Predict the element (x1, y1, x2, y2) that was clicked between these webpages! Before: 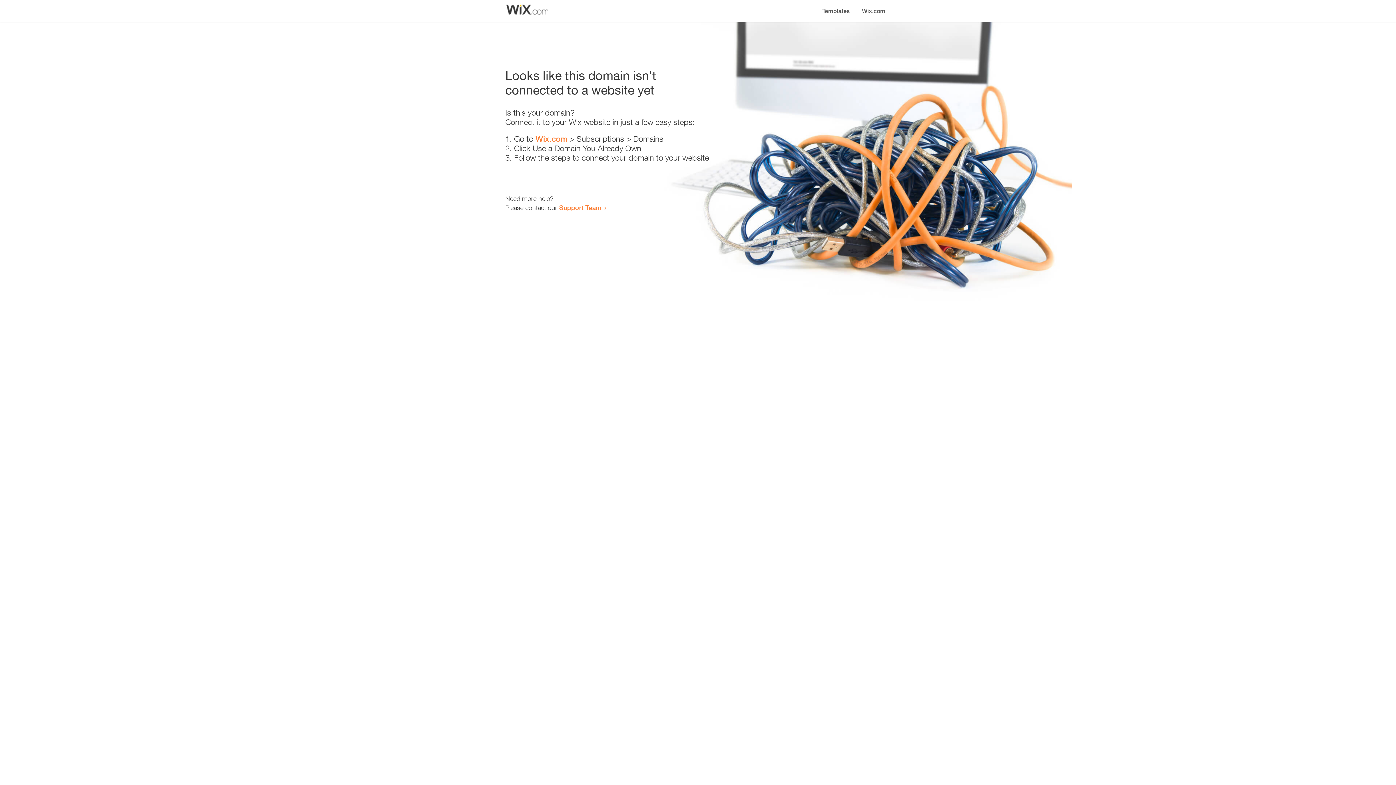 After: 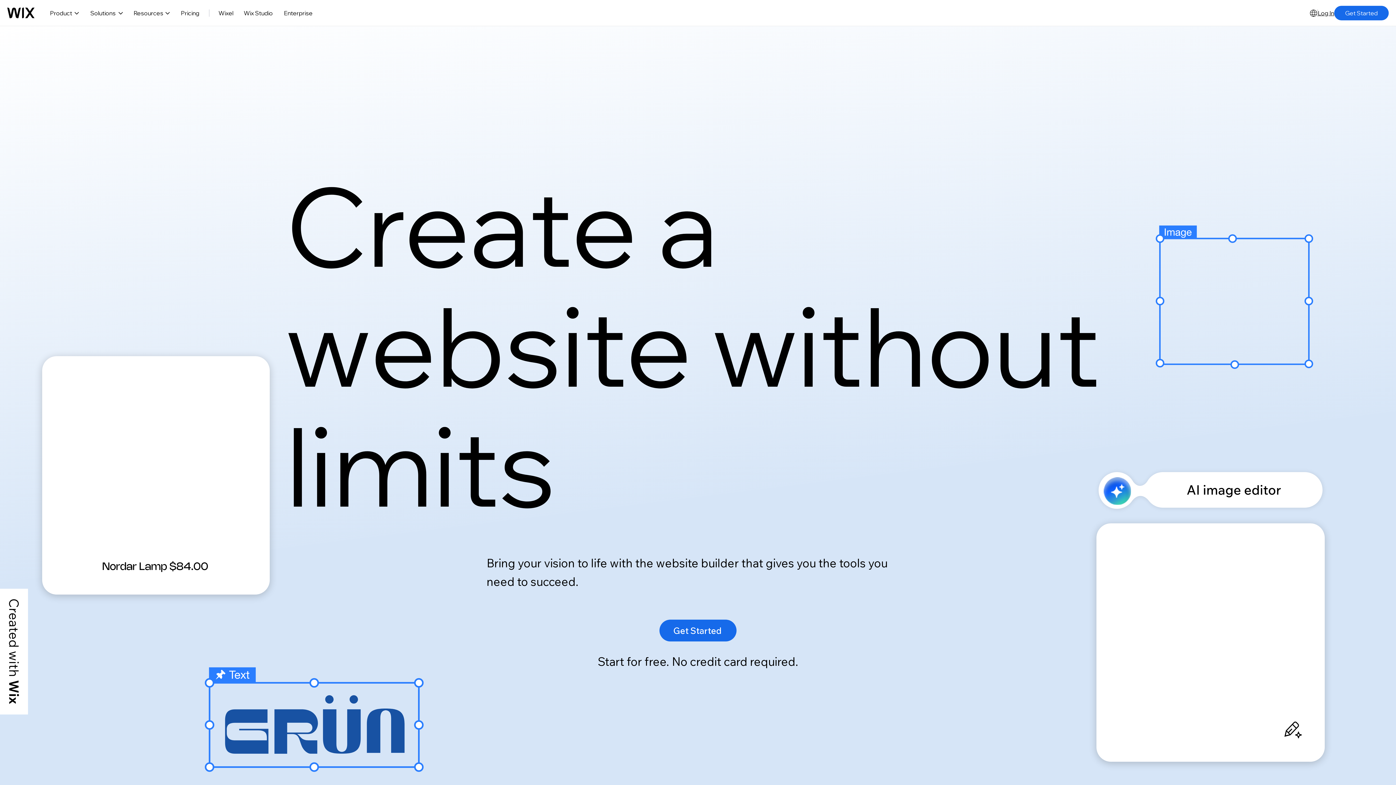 Action: label: Wix.com bbox: (856, 0, 890, 14)